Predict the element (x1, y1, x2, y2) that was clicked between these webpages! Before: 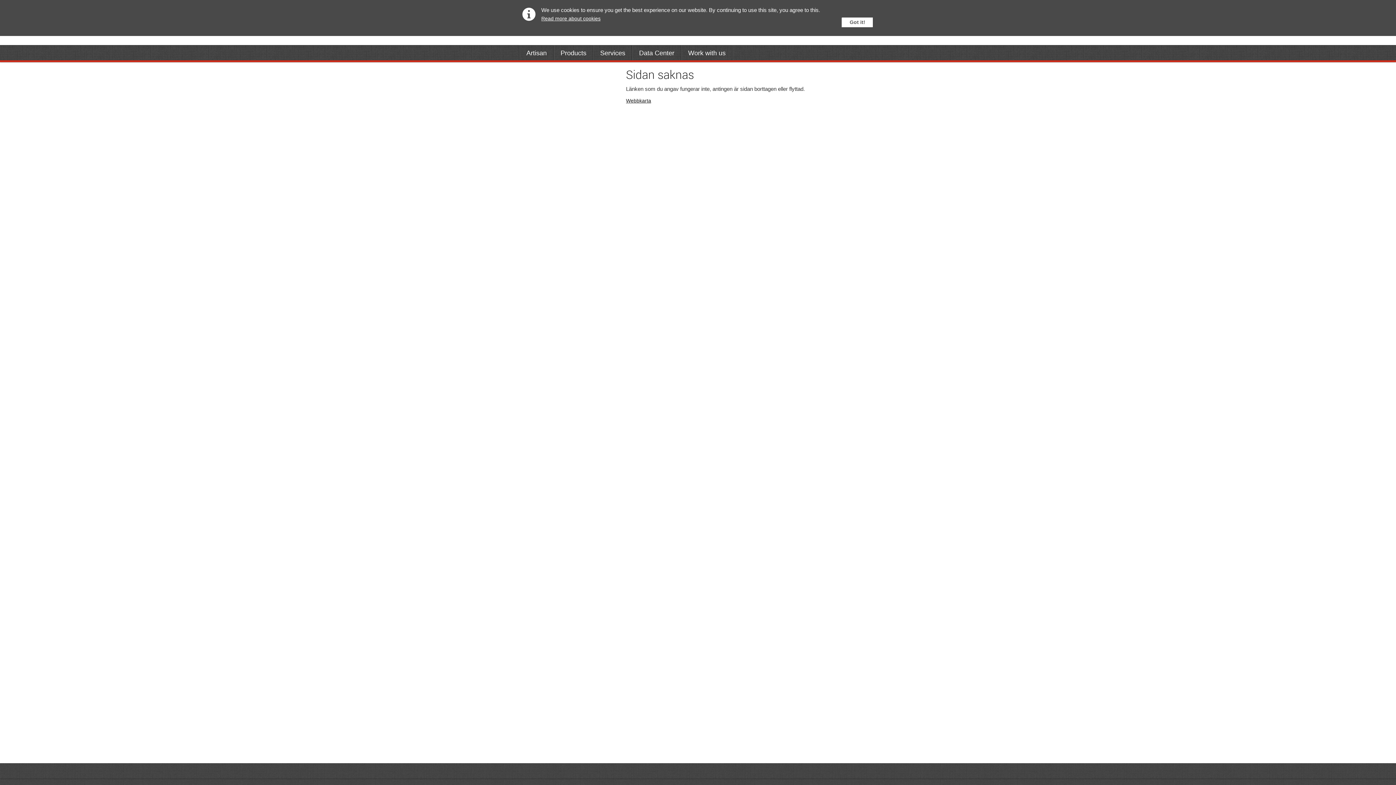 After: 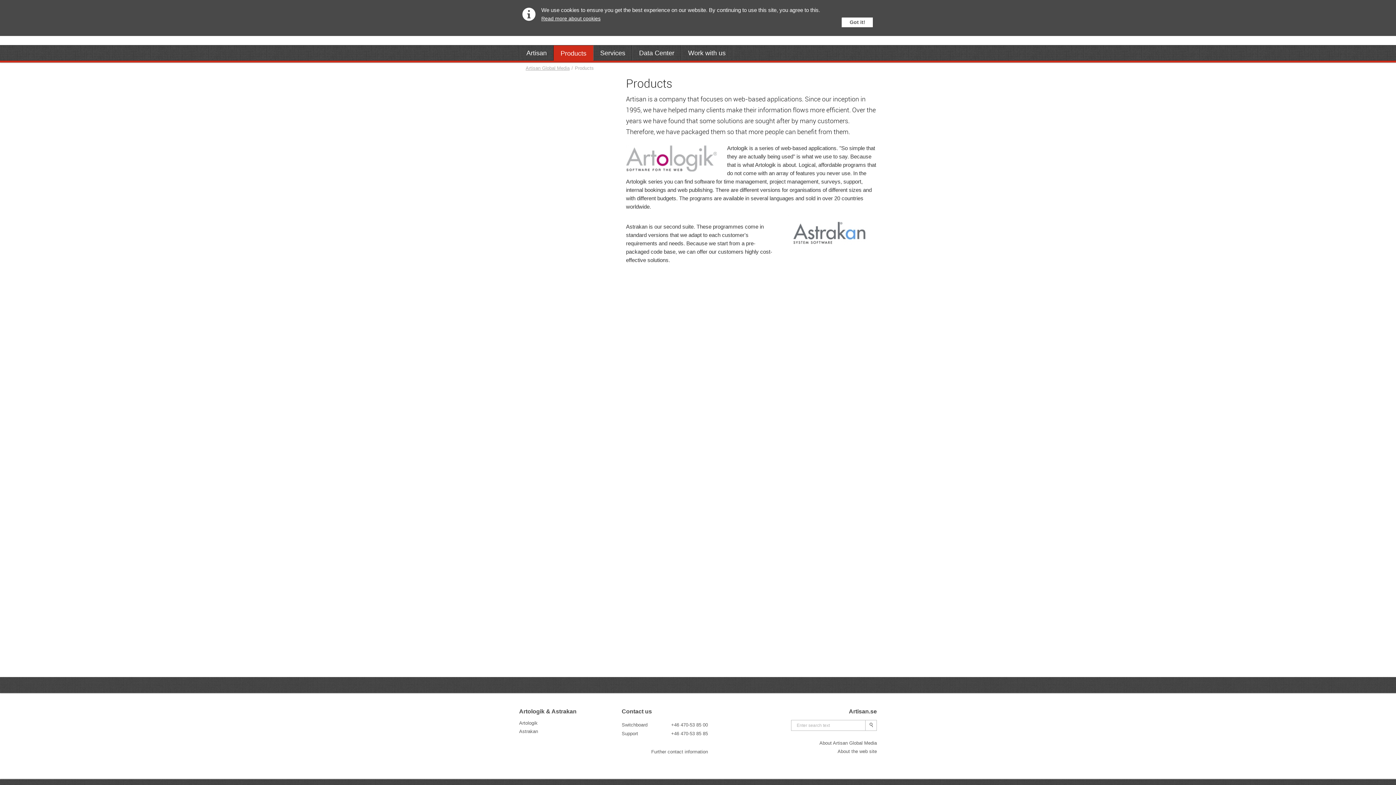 Action: bbox: (553, 45, 593, 60) label: Products